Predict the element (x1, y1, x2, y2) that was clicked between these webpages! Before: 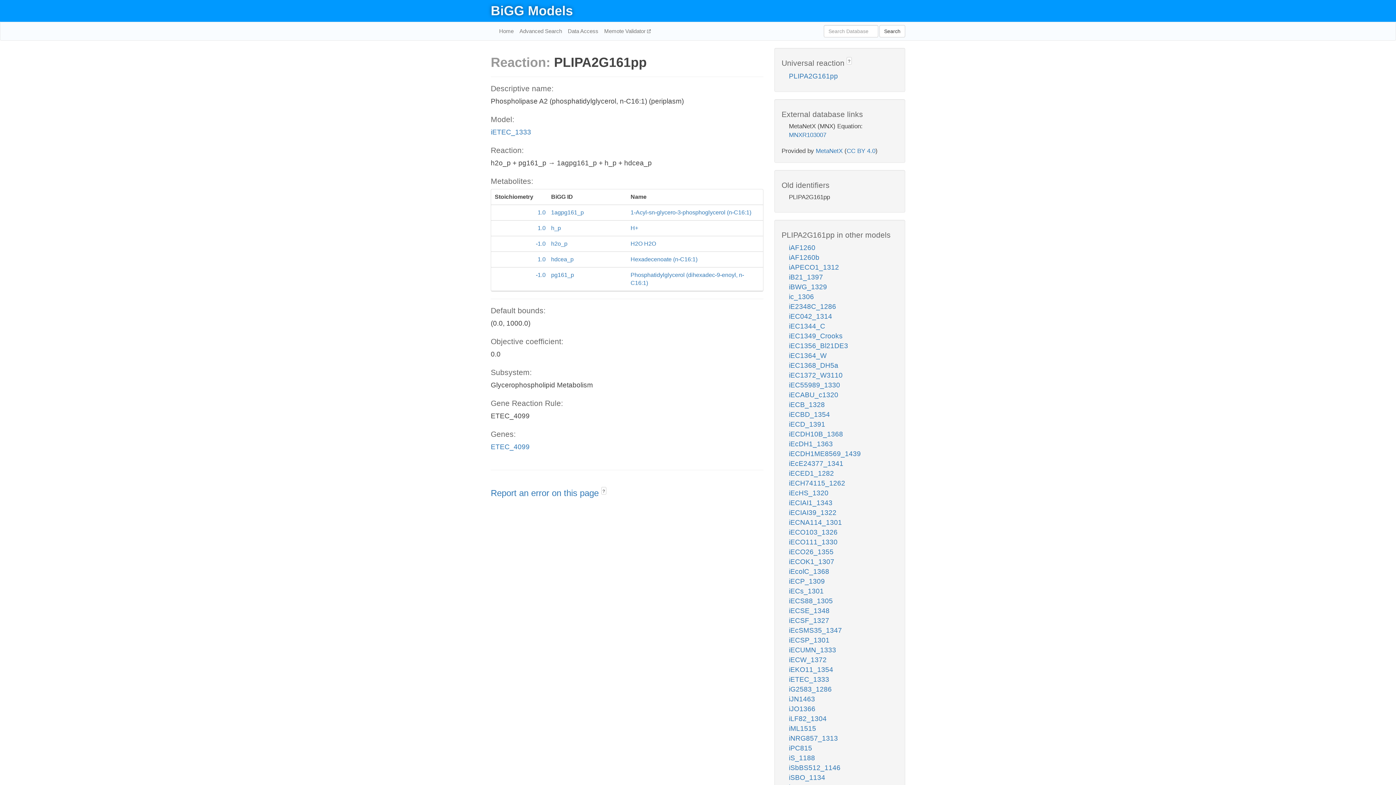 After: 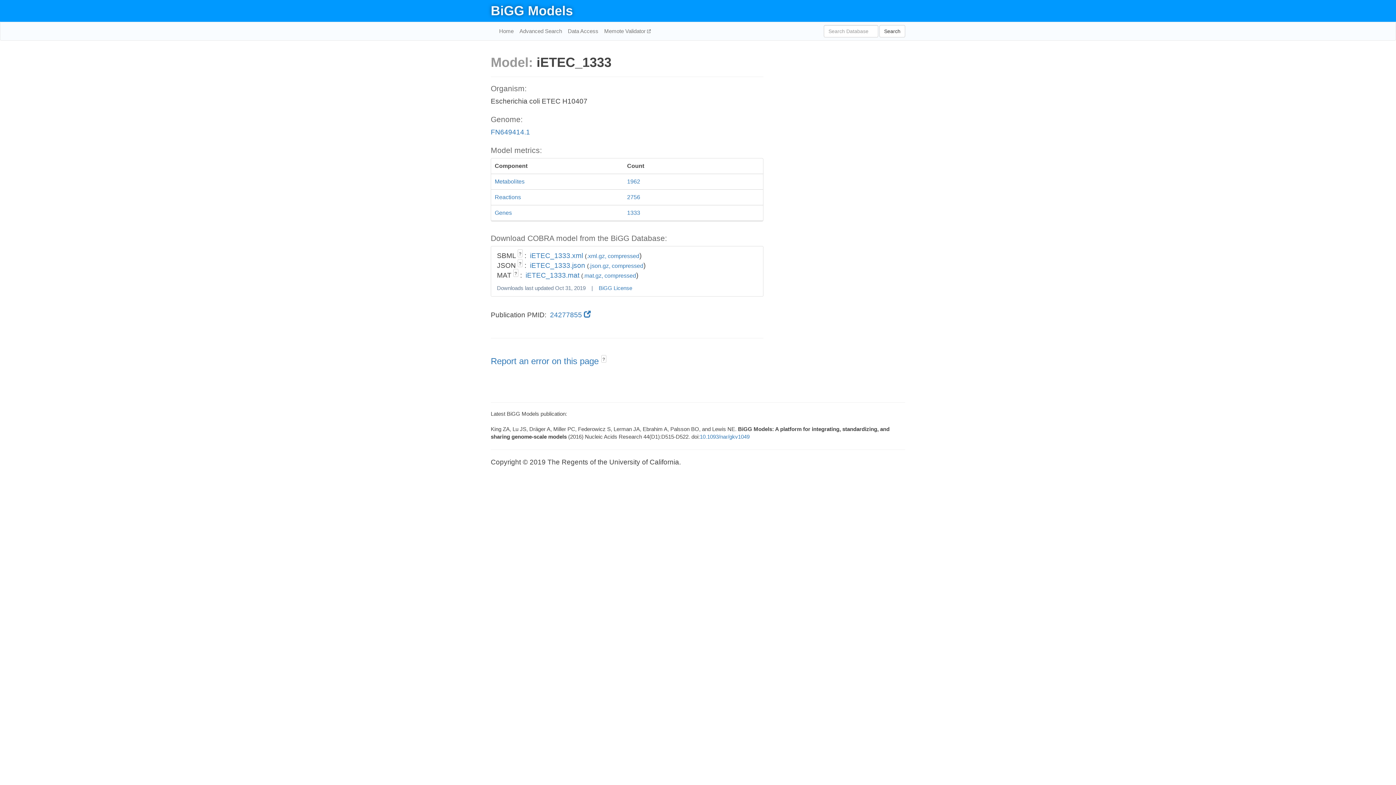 Action: bbox: (490, 128, 531, 136) label: iETEC_1333